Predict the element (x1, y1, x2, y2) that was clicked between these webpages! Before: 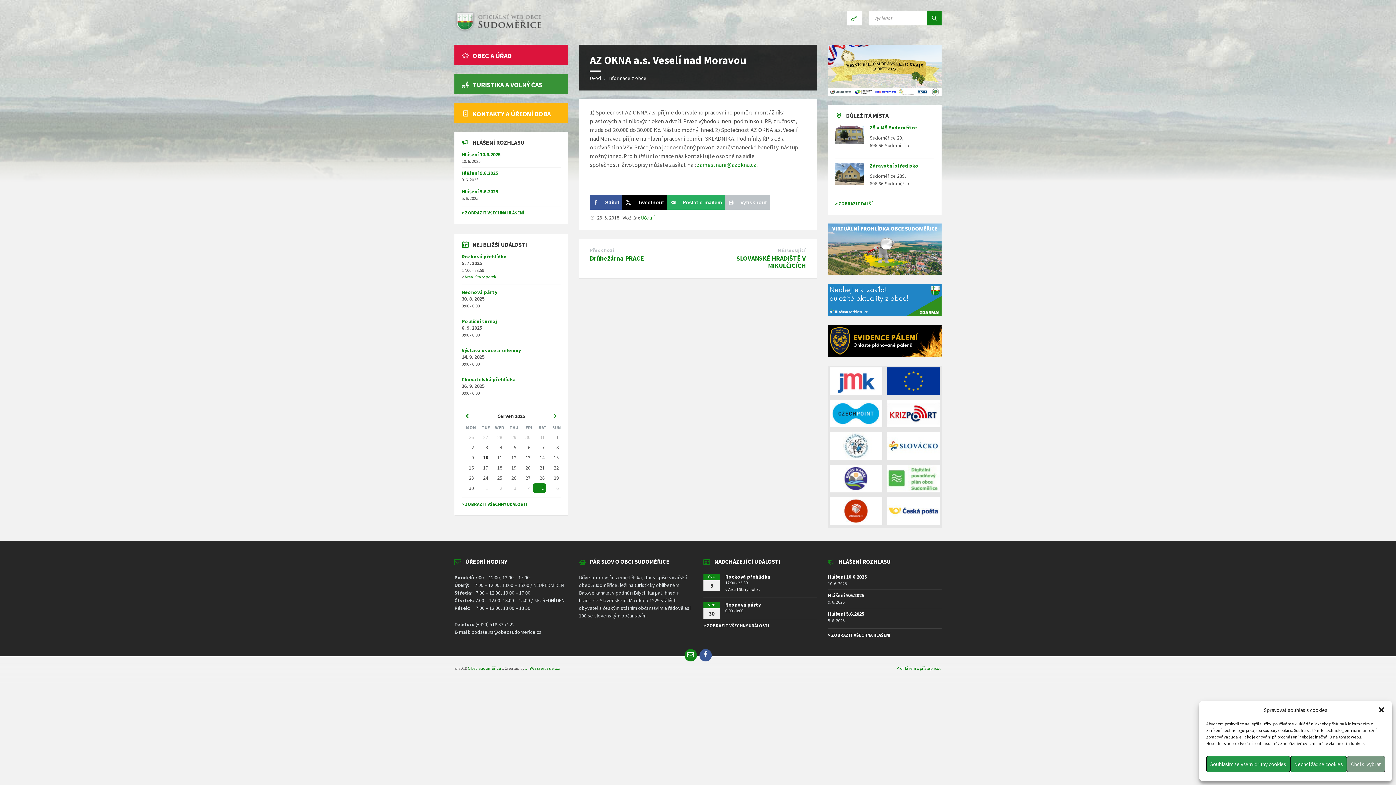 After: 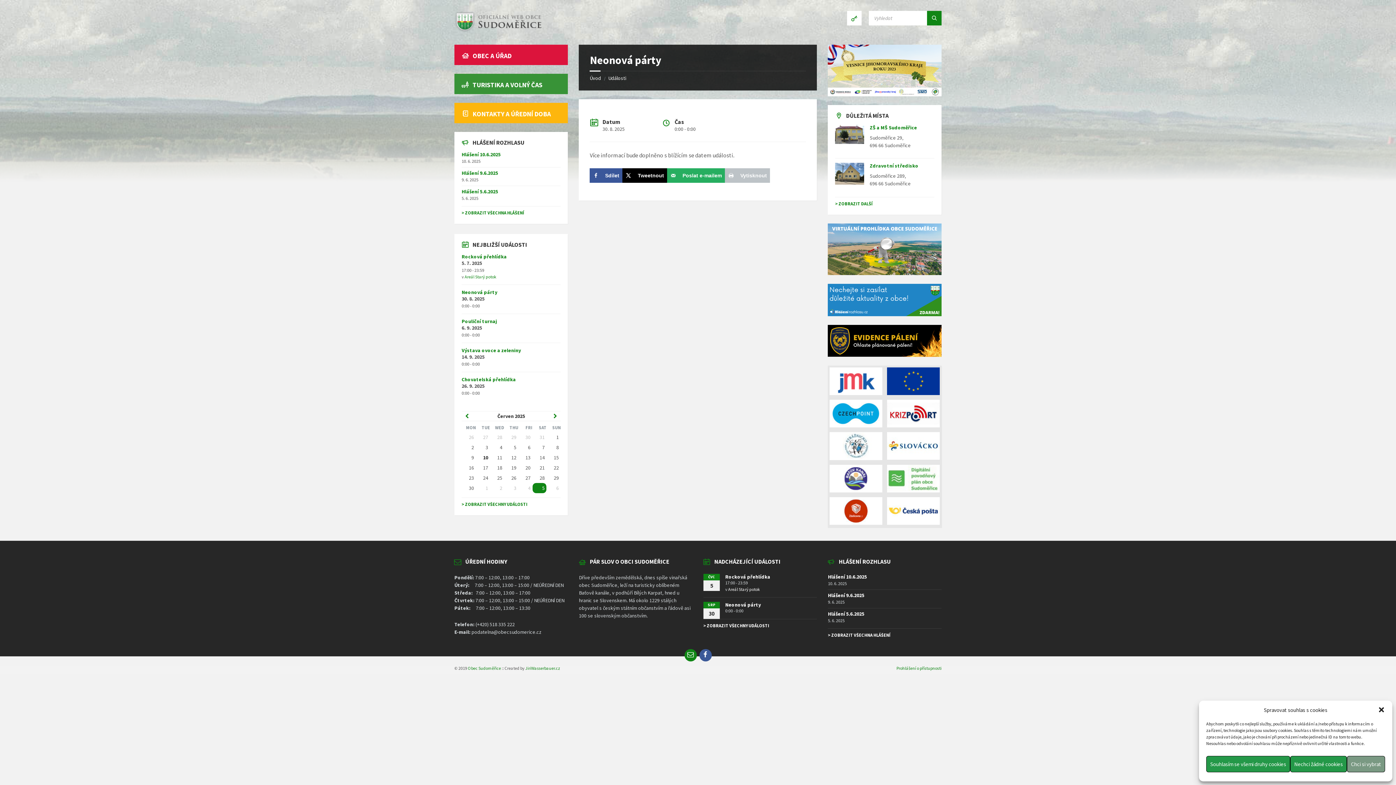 Action: bbox: (725, 601, 761, 608) label: Neonová párty